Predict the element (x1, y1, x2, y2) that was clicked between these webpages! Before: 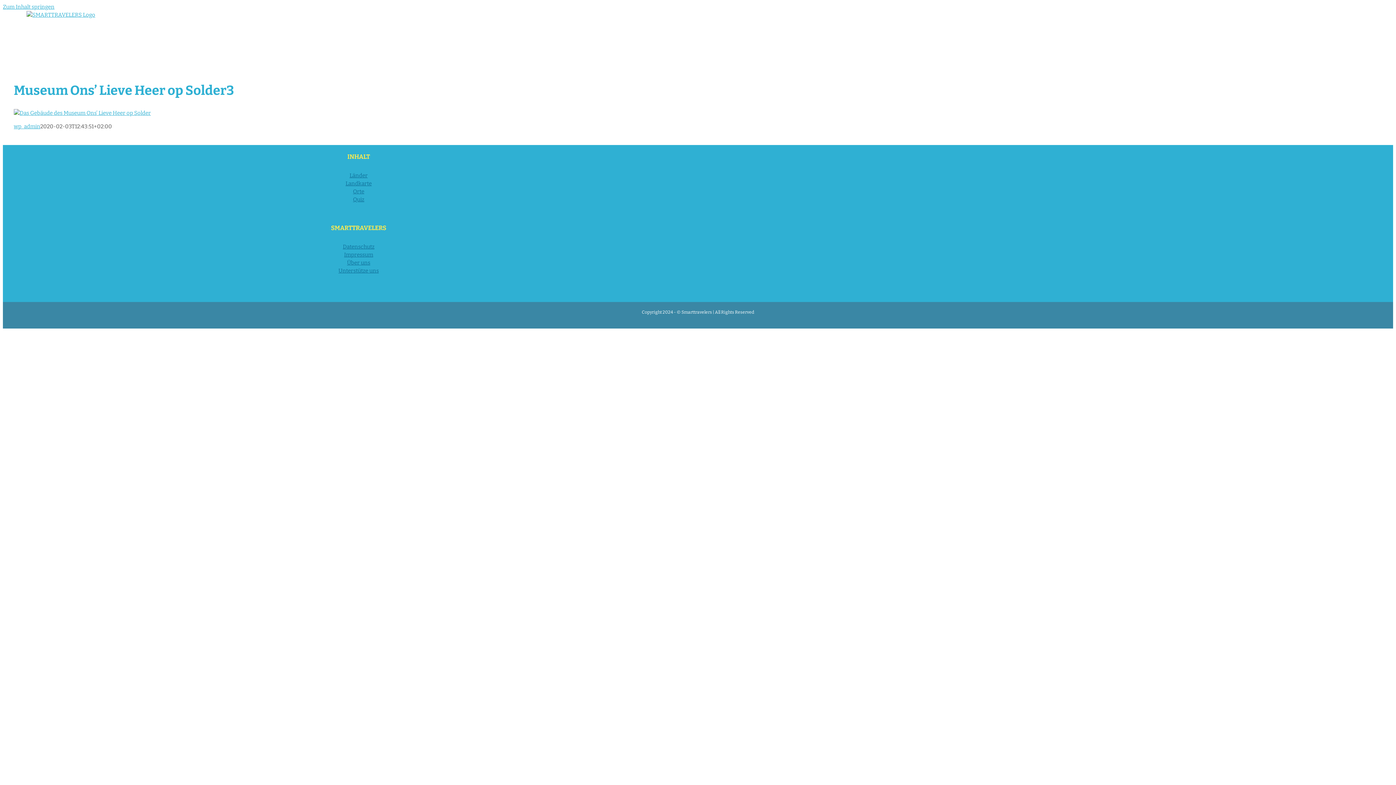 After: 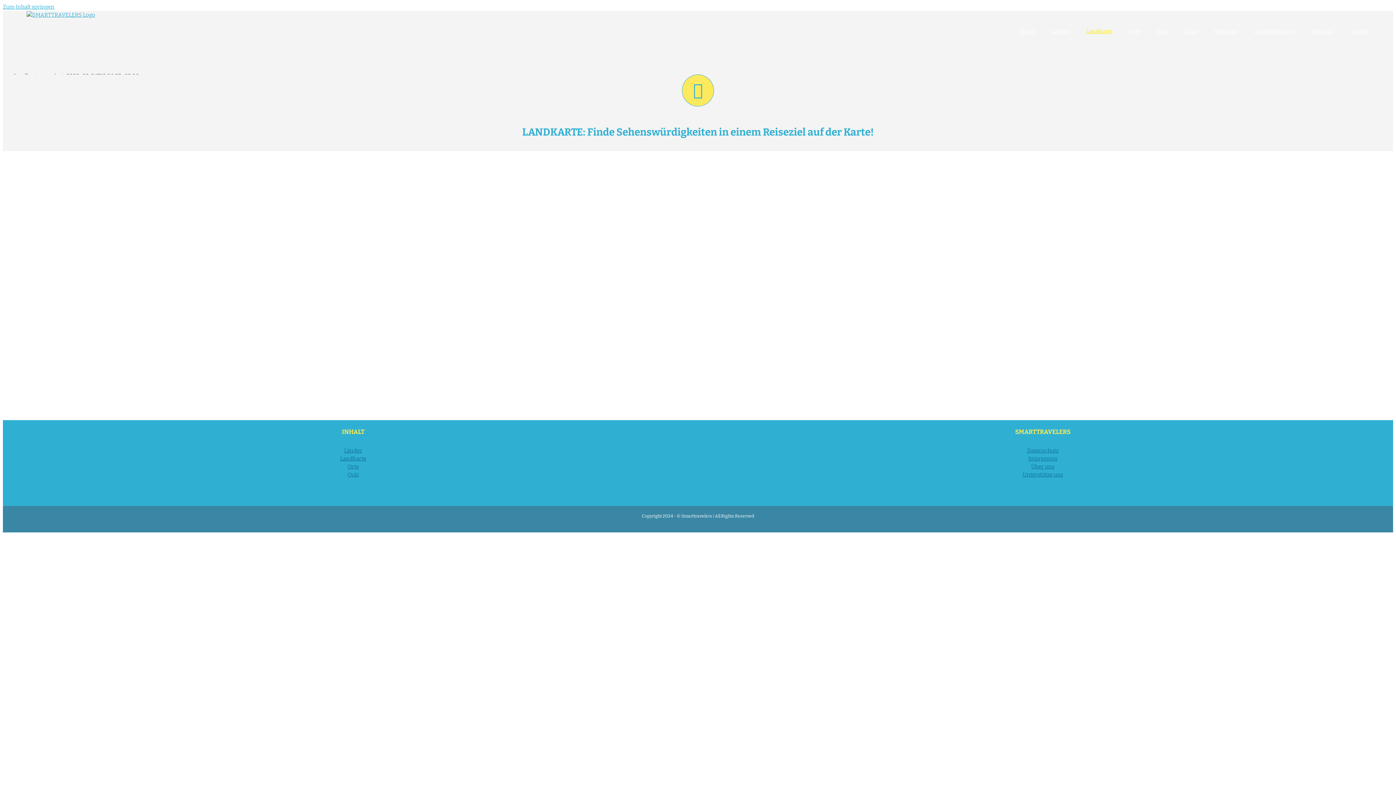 Action: bbox: (1089, 10, 1116, 52) label: Landkarte